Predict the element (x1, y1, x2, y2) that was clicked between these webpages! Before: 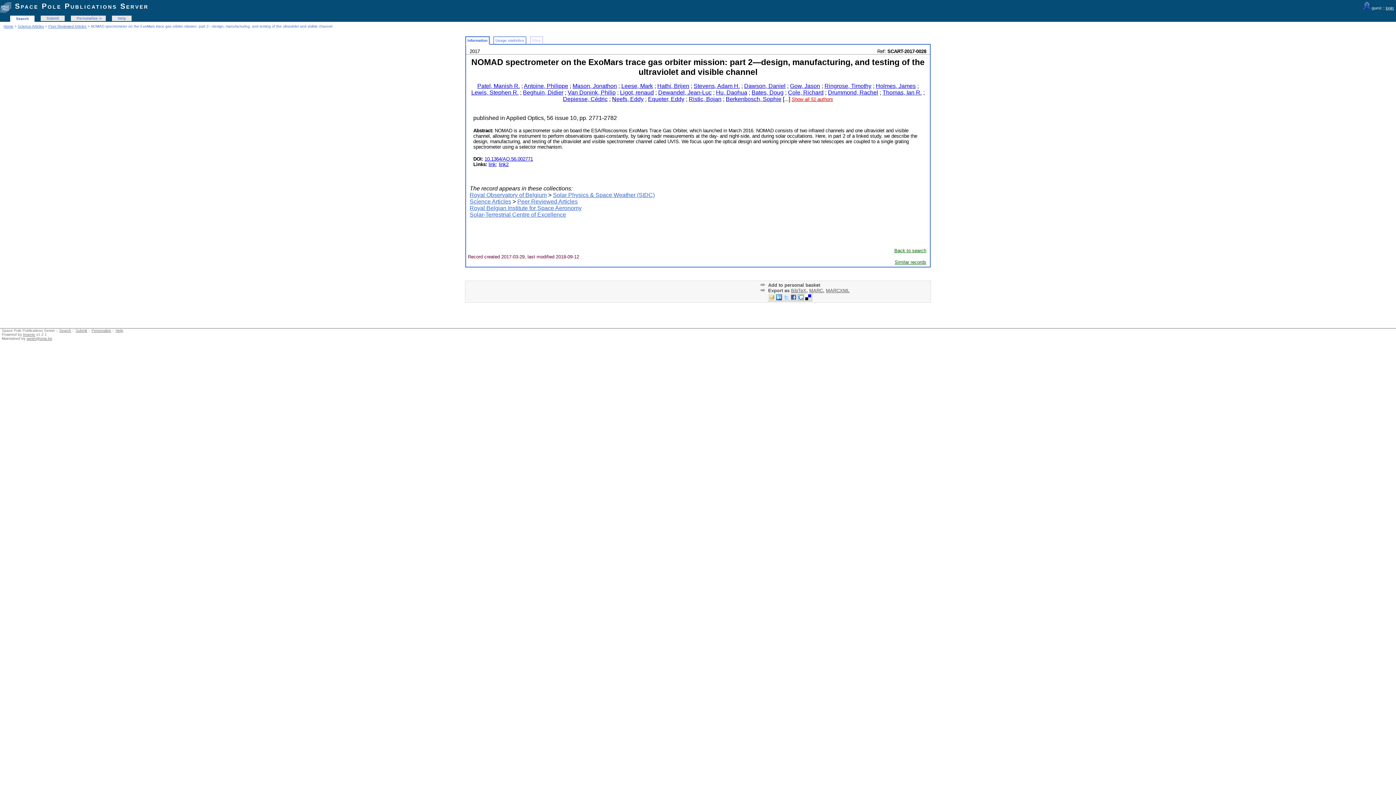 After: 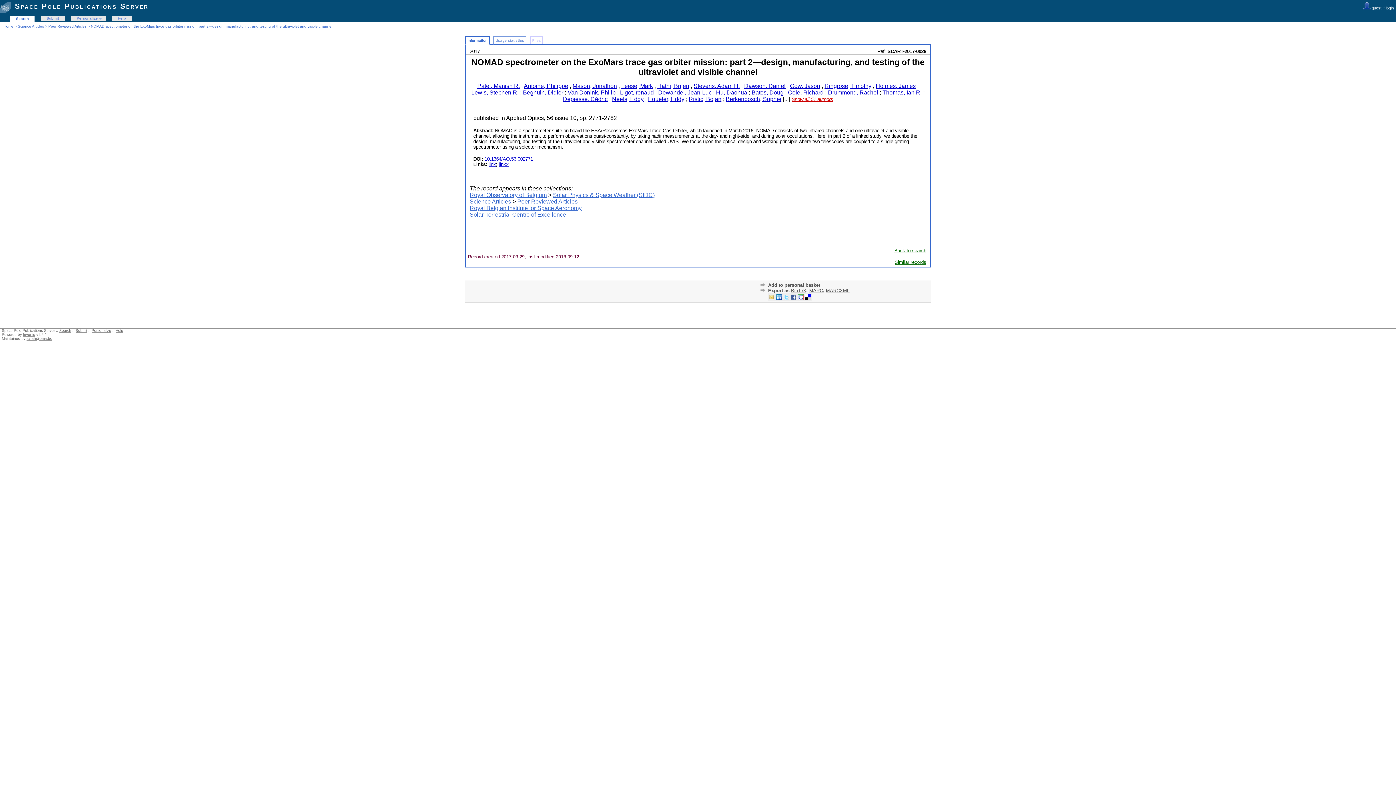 Action: bbox: (798, 294, 804, 300)